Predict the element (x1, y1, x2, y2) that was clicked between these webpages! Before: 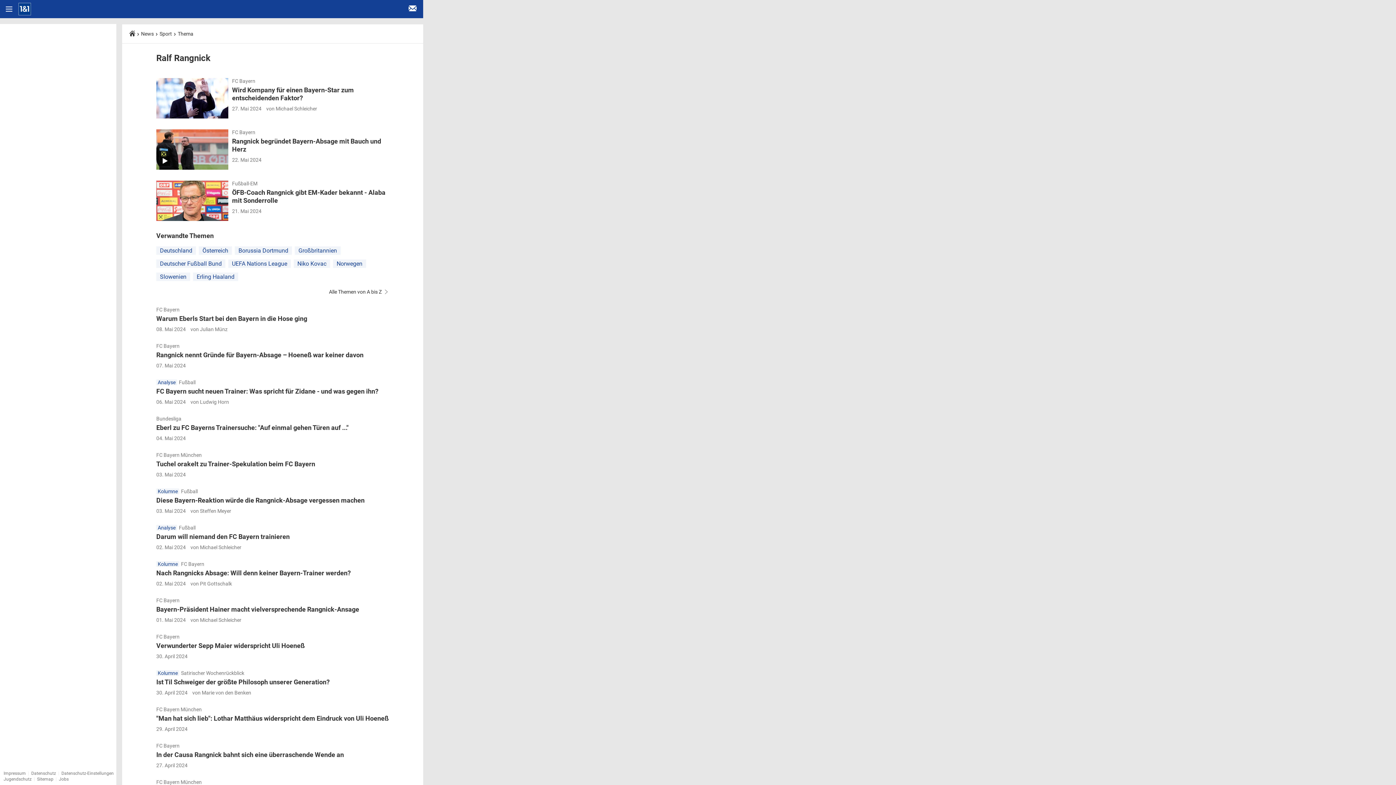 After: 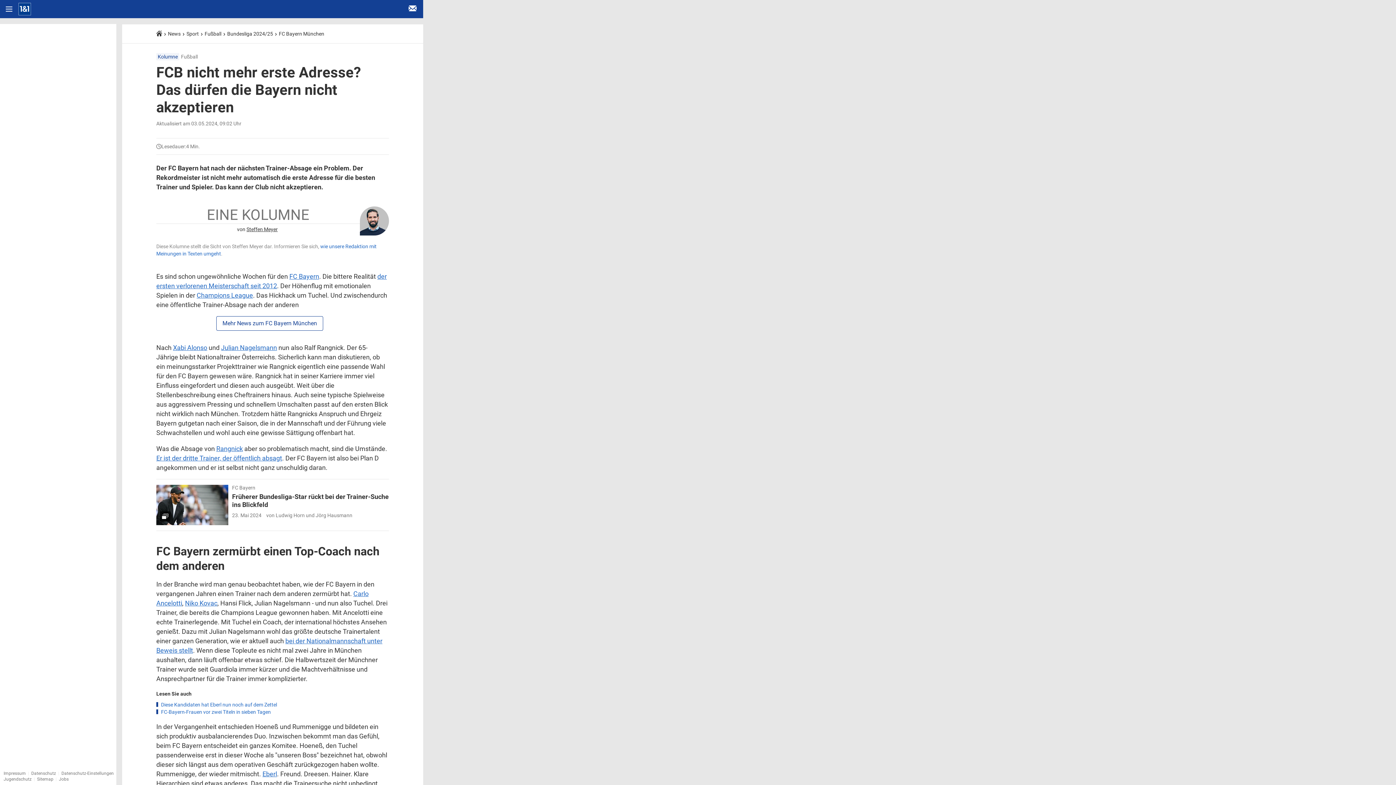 Action: label: Kolumne
Fußball
Diese Bayern-Reaktion würde die Rangnick-Absage vergessen machen
03. Mai 2024 von Steffen Meyer bbox: (156, 488, 389, 514)